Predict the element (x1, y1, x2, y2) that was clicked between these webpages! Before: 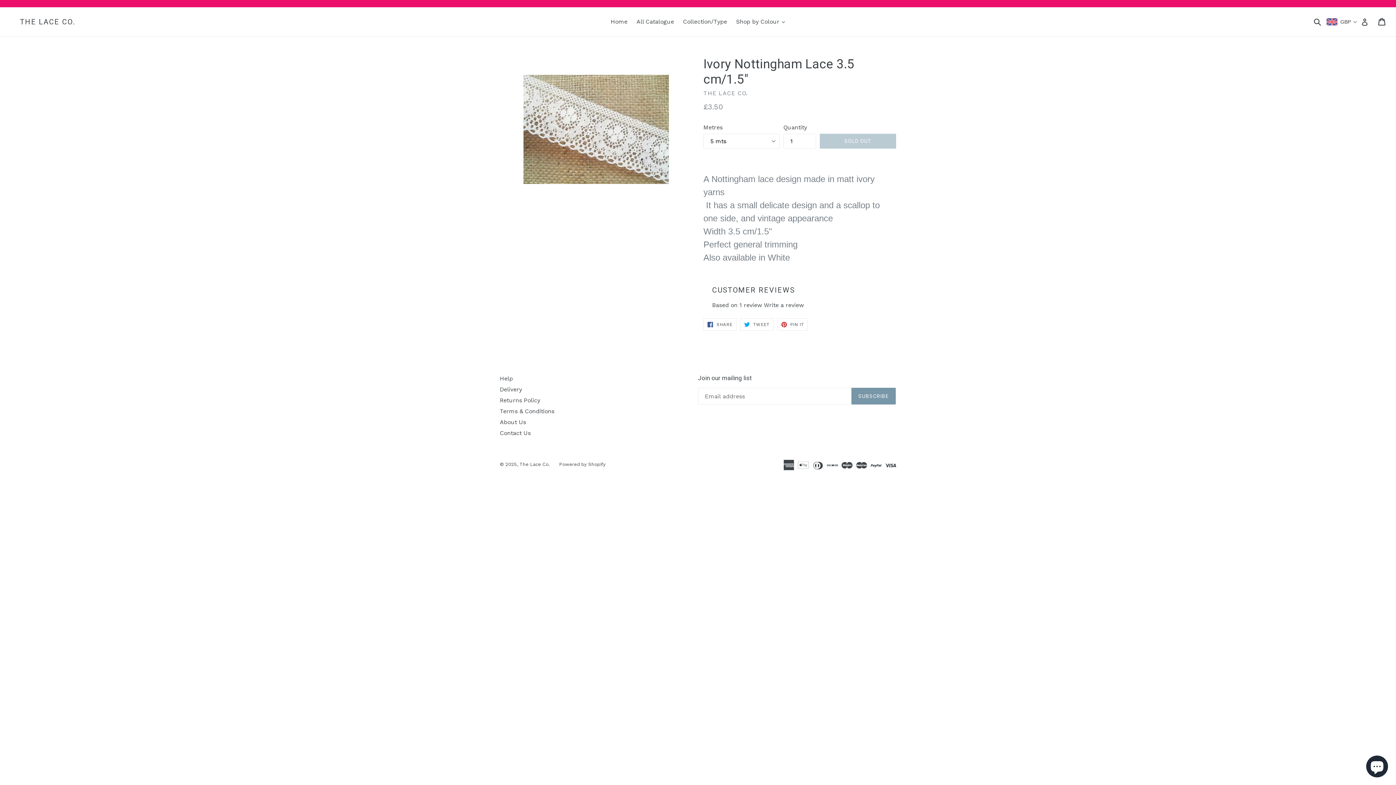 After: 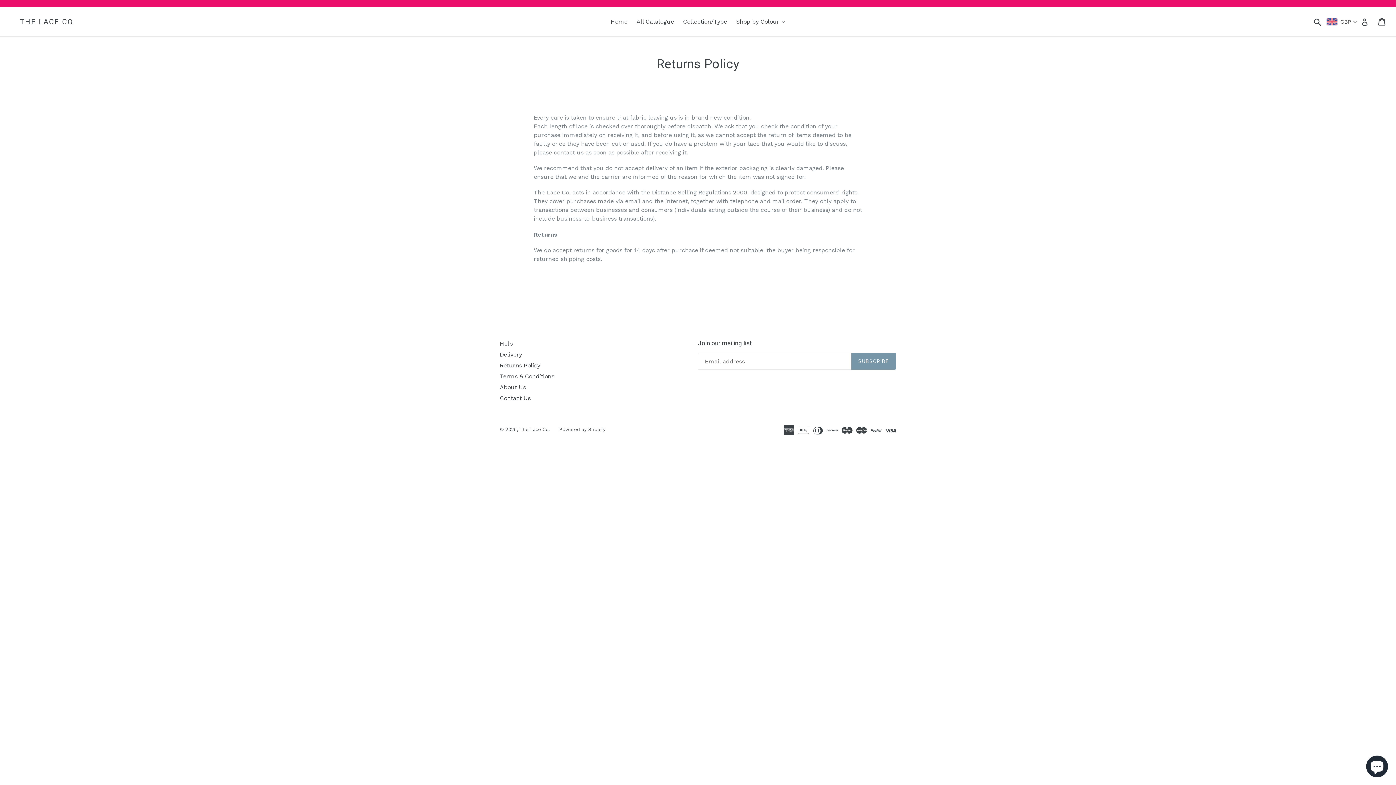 Action: bbox: (500, 396, 540, 403) label: Returns Policy